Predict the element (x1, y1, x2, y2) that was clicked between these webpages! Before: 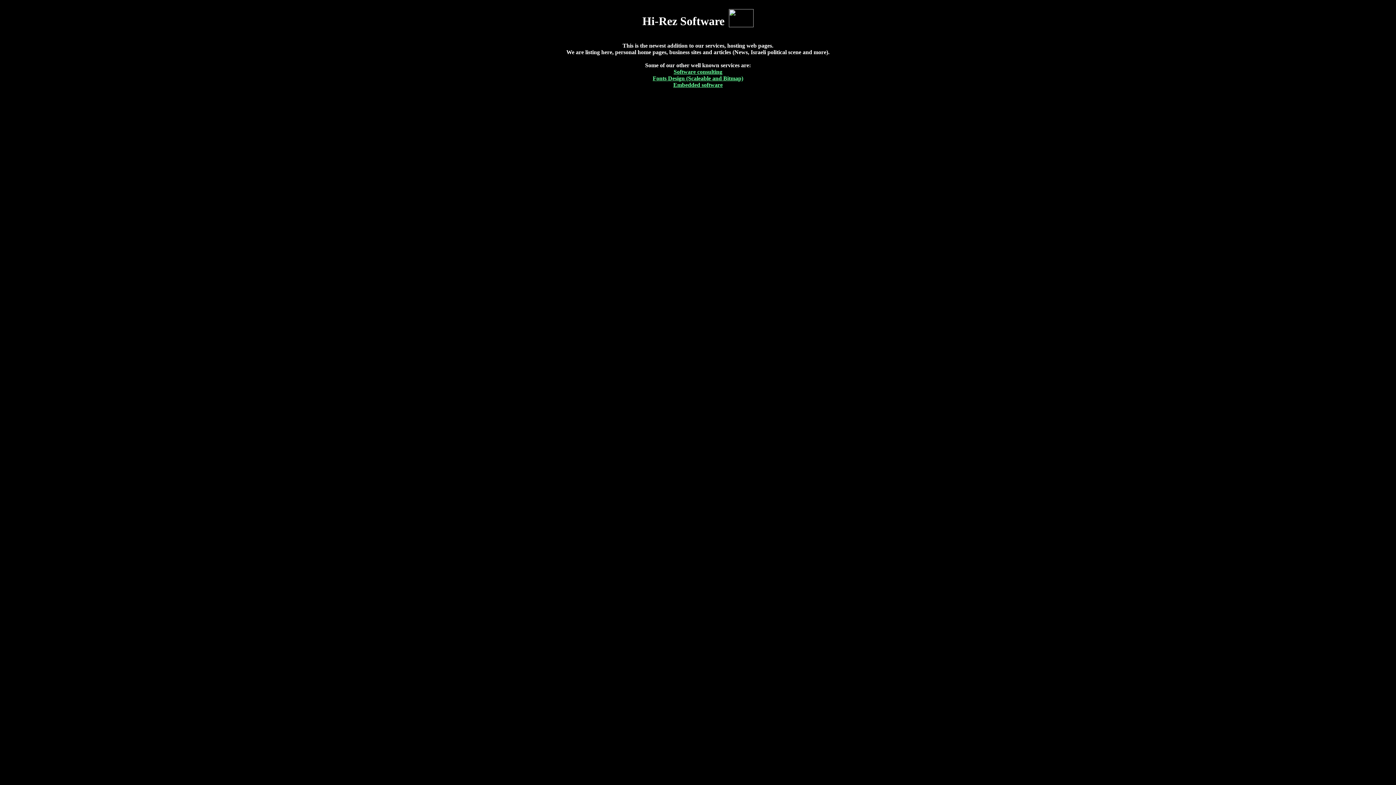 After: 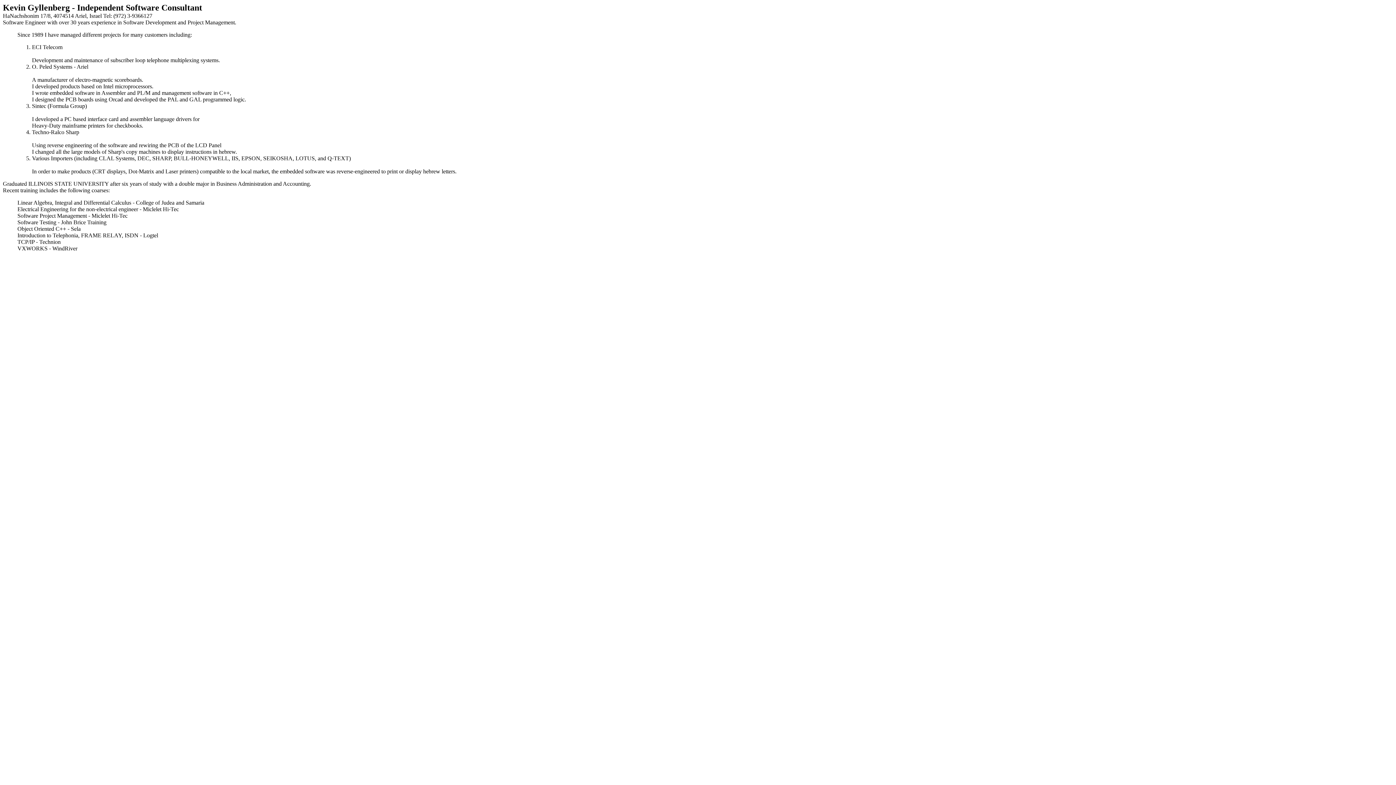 Action: bbox: (652, 68, 743, 88) label: Software consulting
Fonts Design (Scaleable and Bitmap)
Embedded software